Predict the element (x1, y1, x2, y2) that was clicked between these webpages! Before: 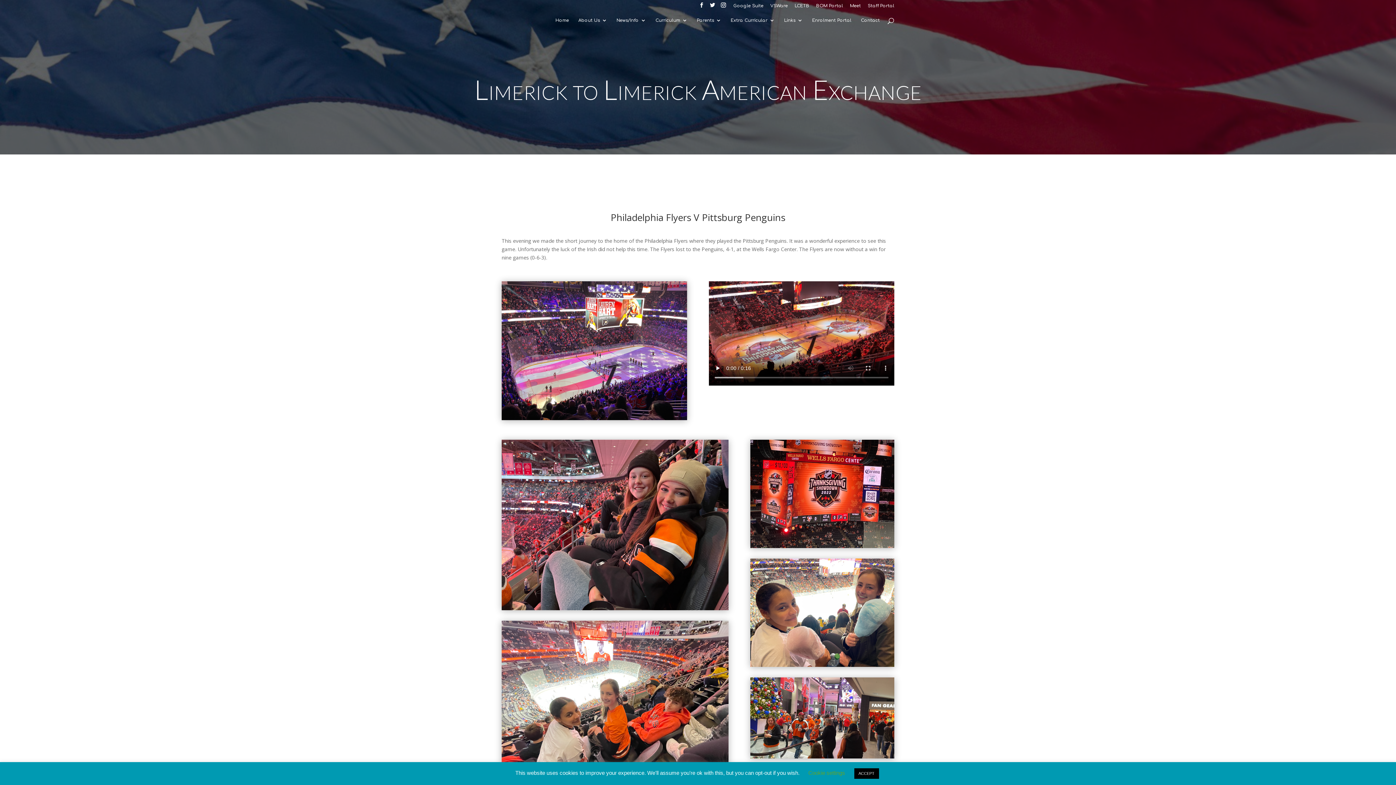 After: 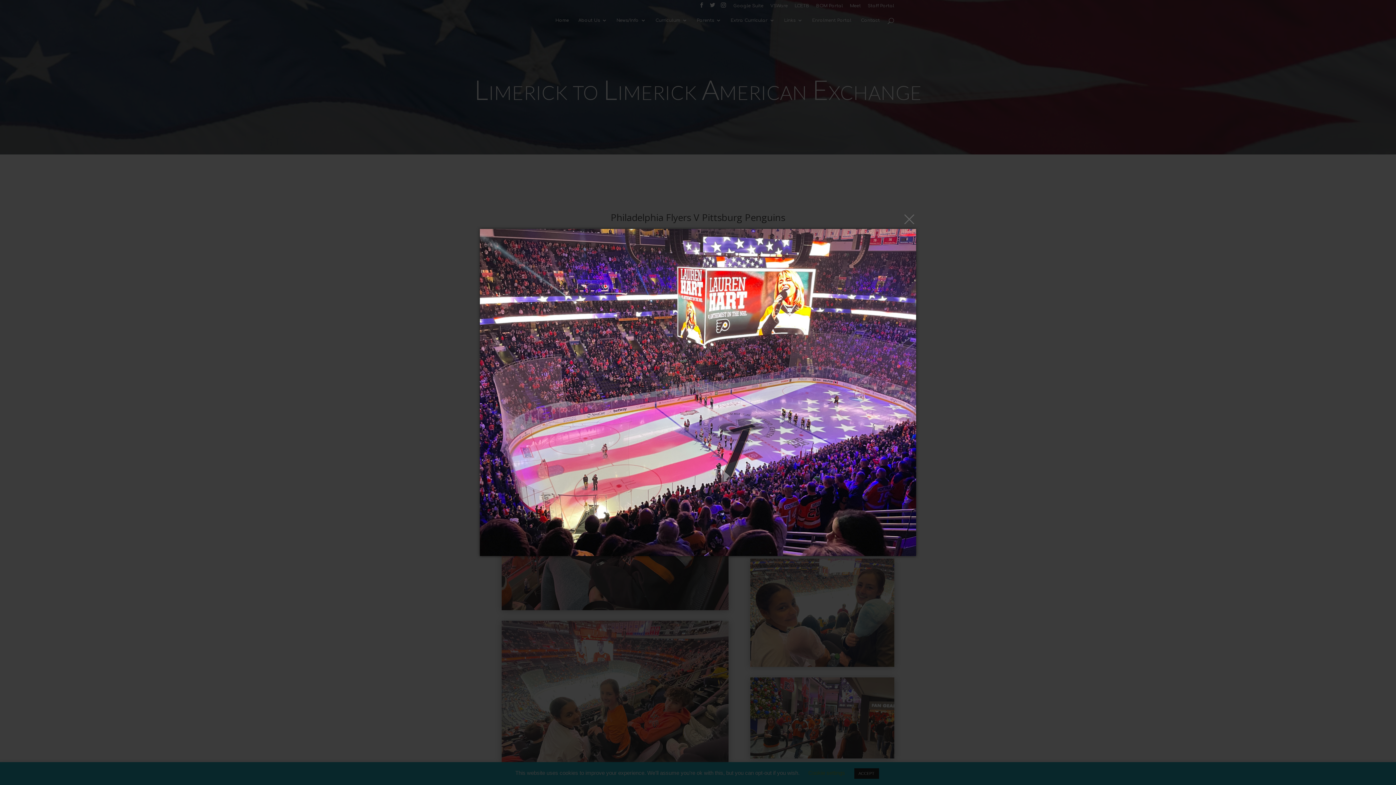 Action: bbox: (501, 416, 687, 423)